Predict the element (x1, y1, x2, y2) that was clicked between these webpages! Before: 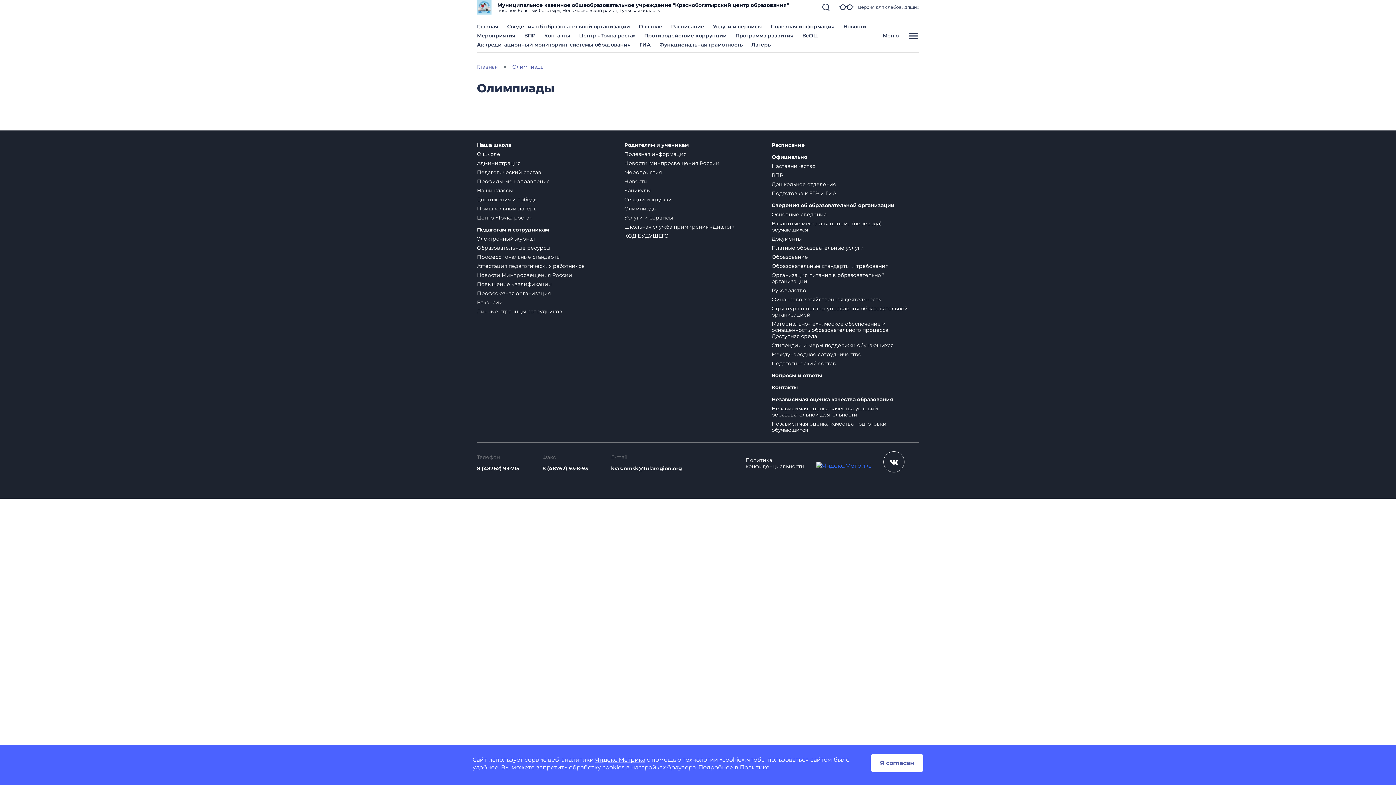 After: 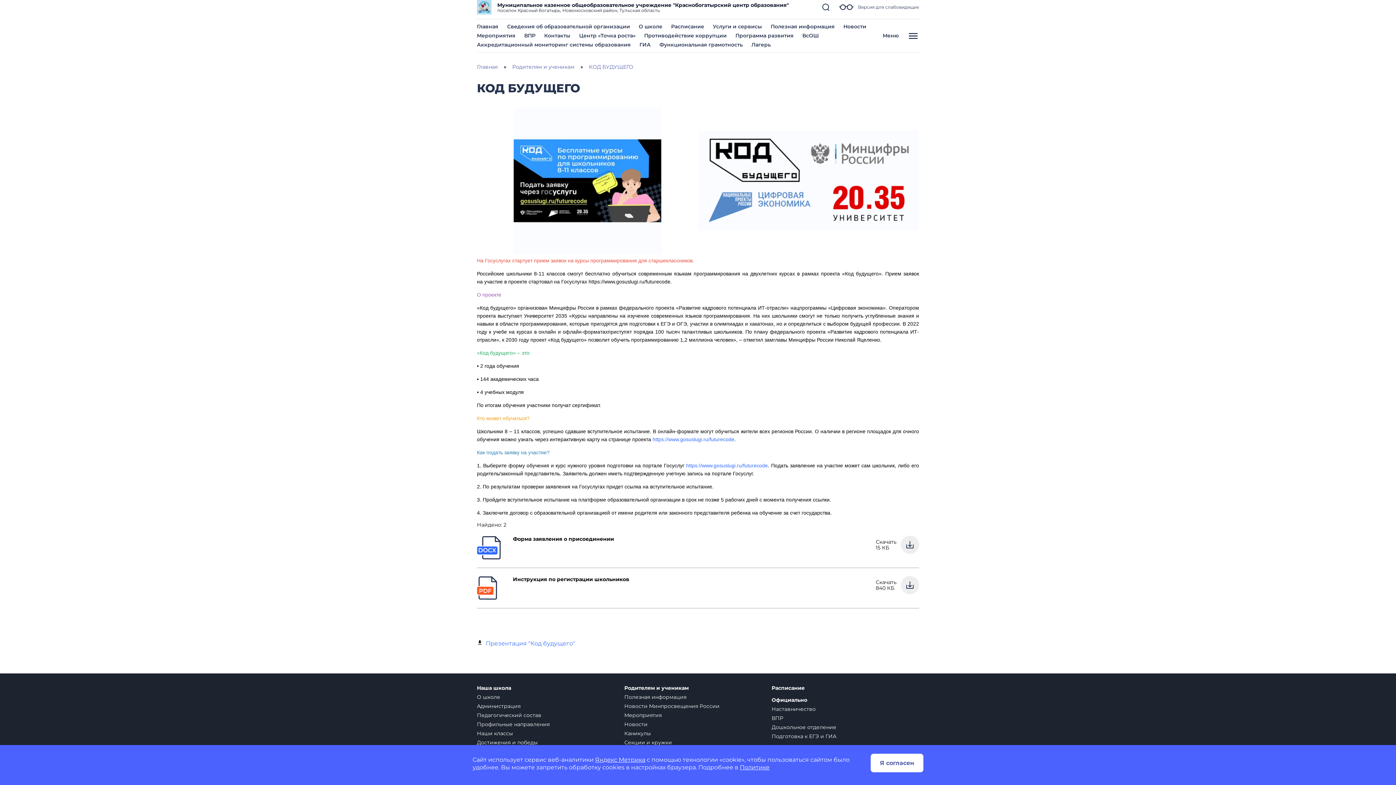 Action: label: КОД БУДУЩЕГО bbox: (624, 232, 668, 239)